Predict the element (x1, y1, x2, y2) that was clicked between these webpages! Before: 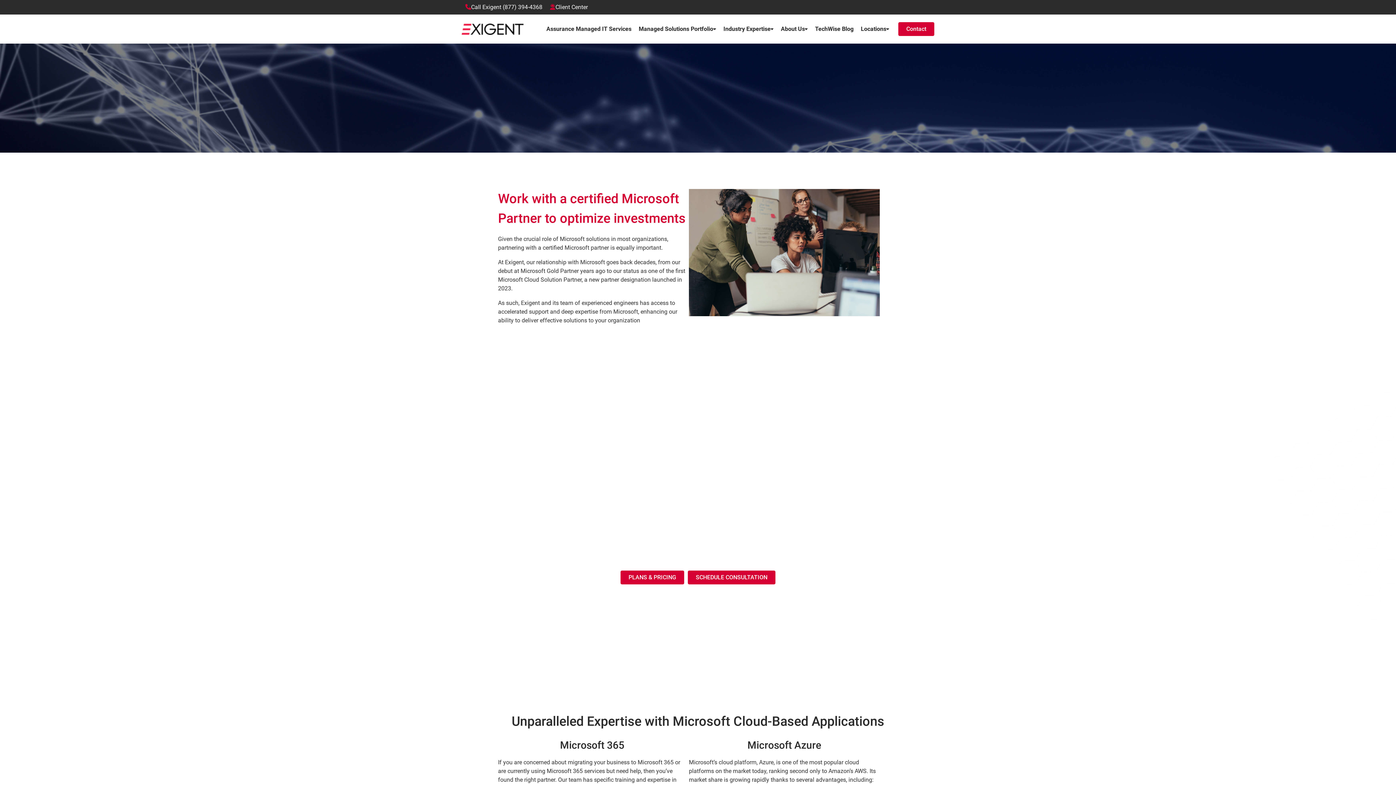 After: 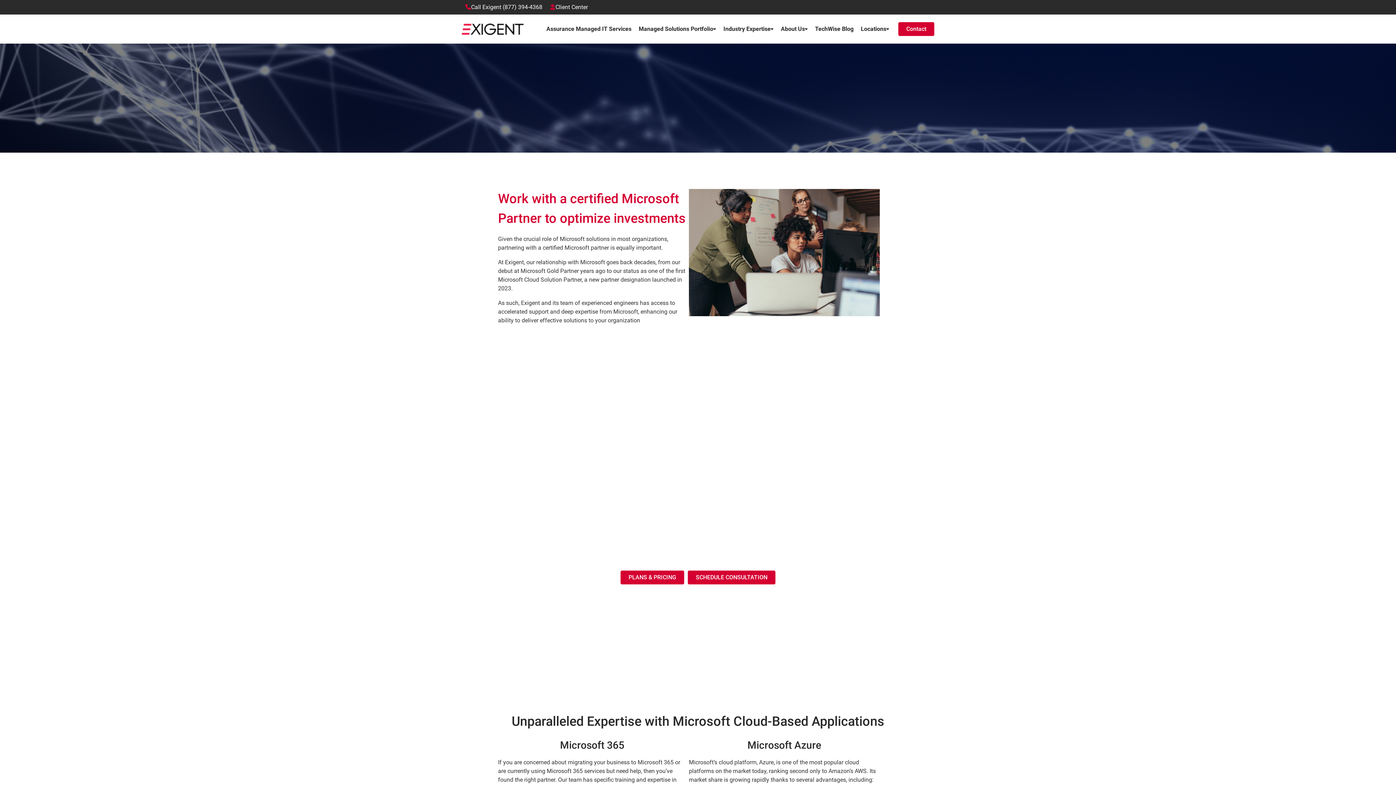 Action: label: Request Consultation - Opens in new window bbox: (662, 109, 734, 123)